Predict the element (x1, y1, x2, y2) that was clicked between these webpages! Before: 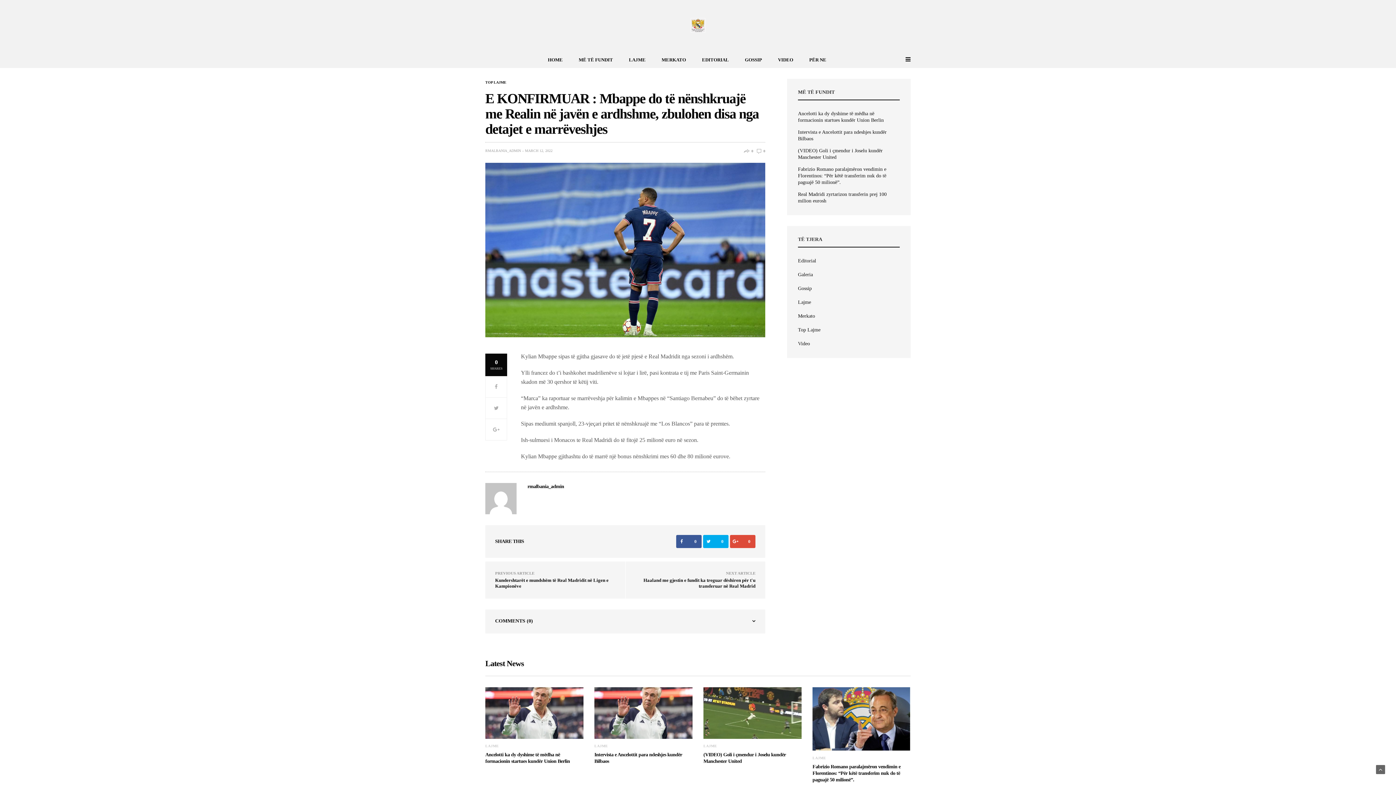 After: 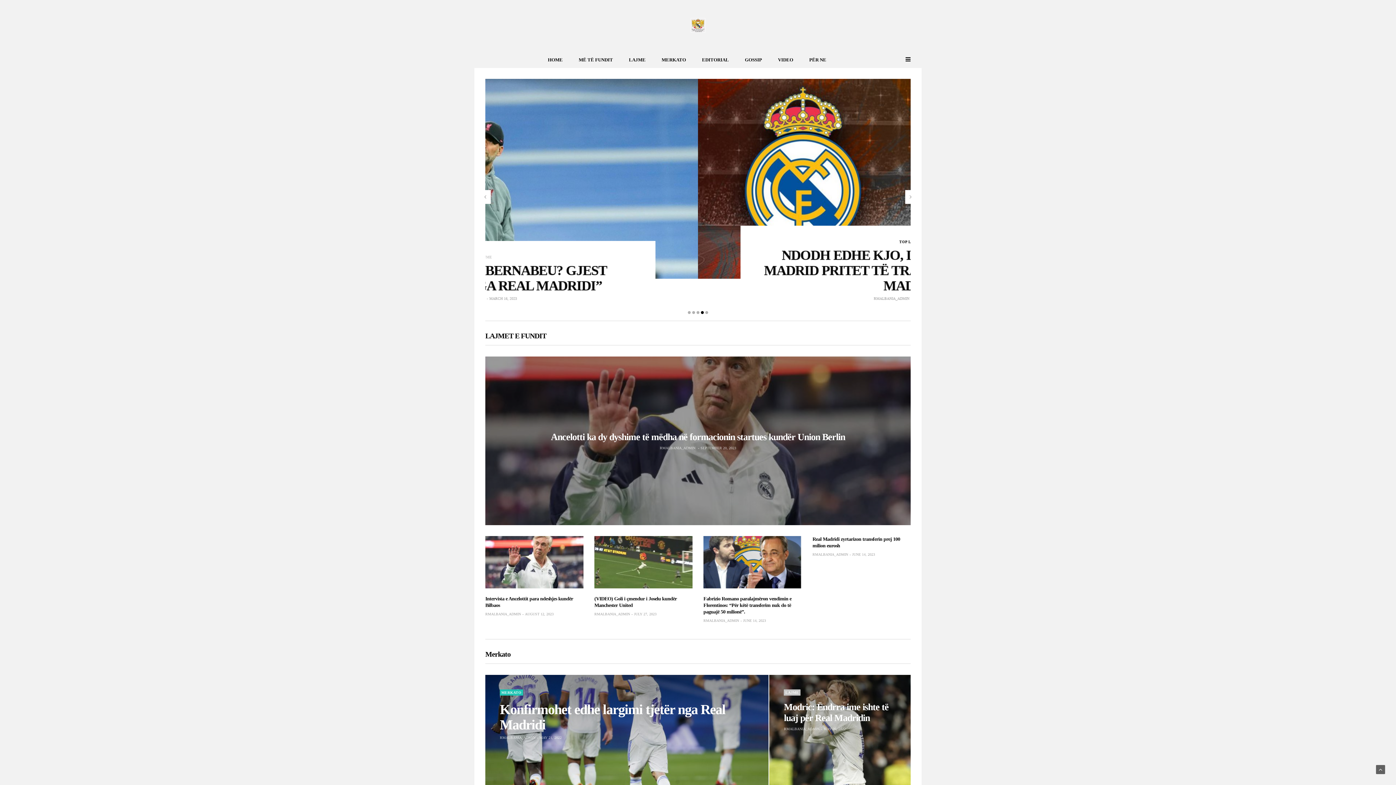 Action: label: HOME bbox: (548, 57, 562, 62)